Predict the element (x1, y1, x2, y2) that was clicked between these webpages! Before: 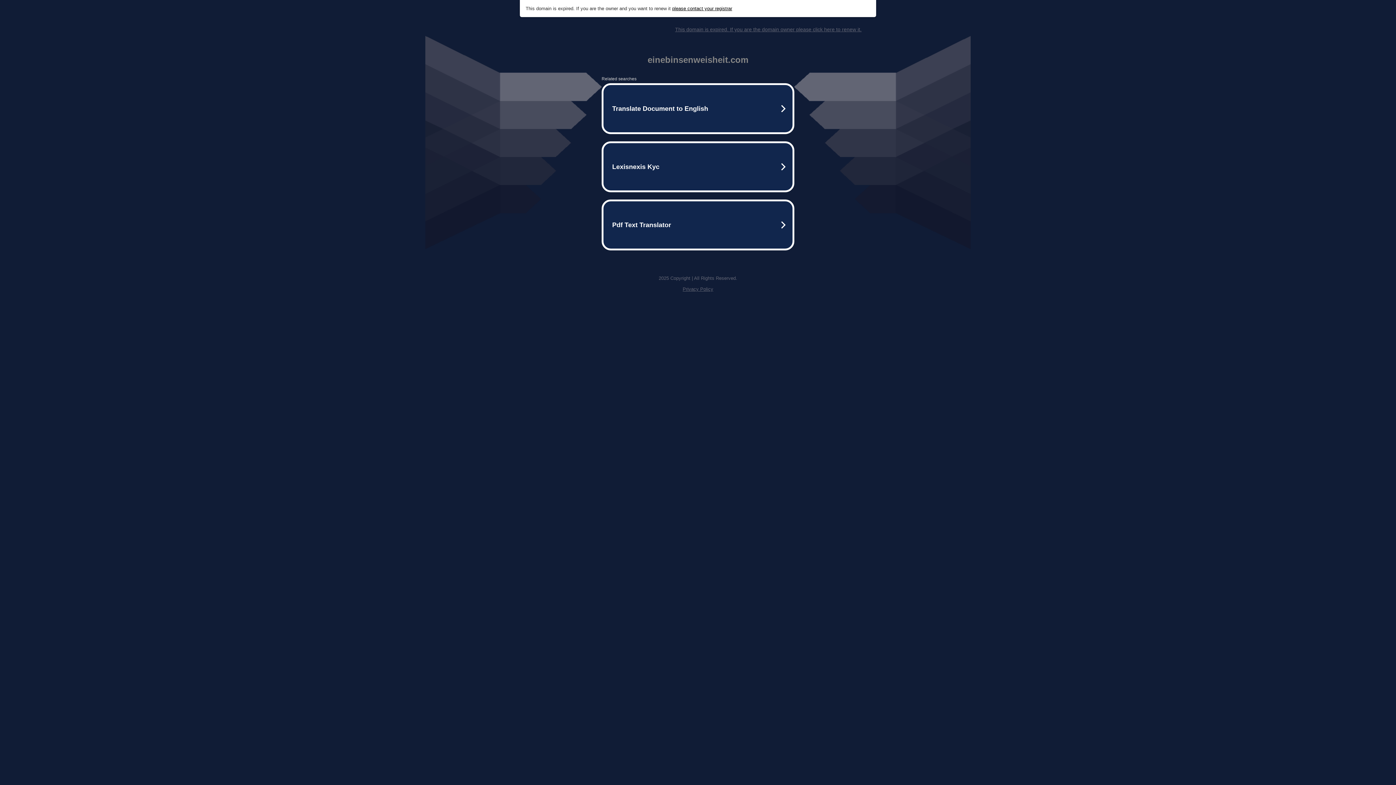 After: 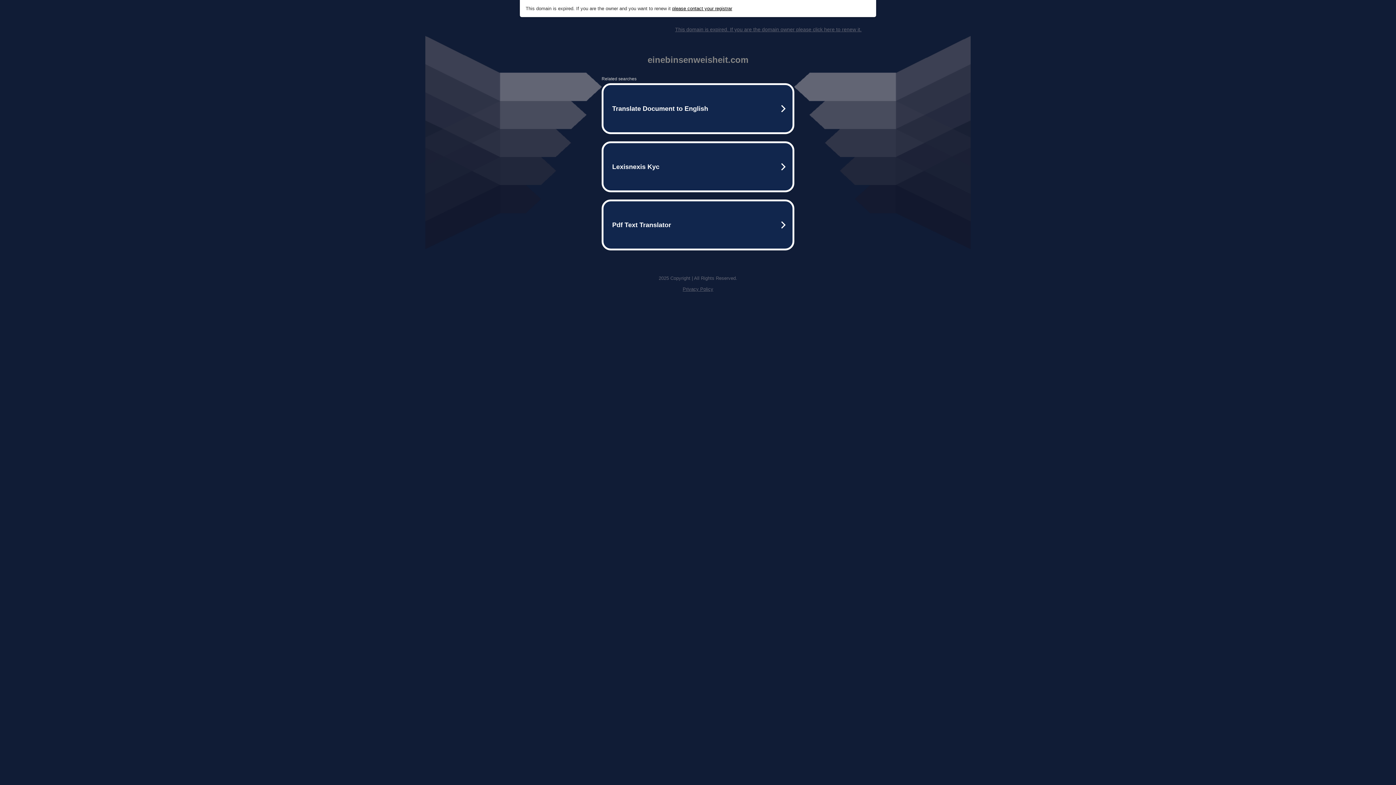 Action: bbox: (675, 26, 861, 32) label: This domain is expired. If you are the domain owner please click here to renew it.